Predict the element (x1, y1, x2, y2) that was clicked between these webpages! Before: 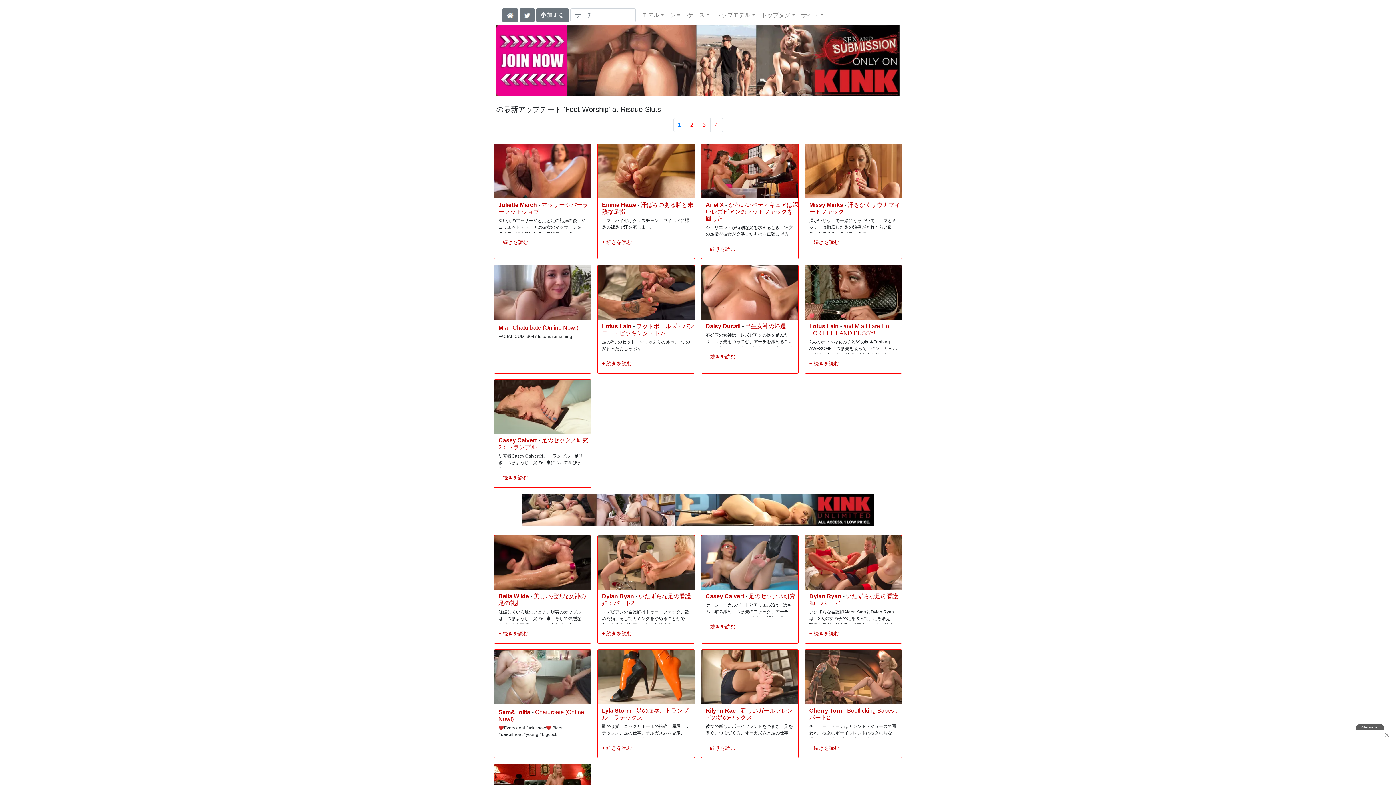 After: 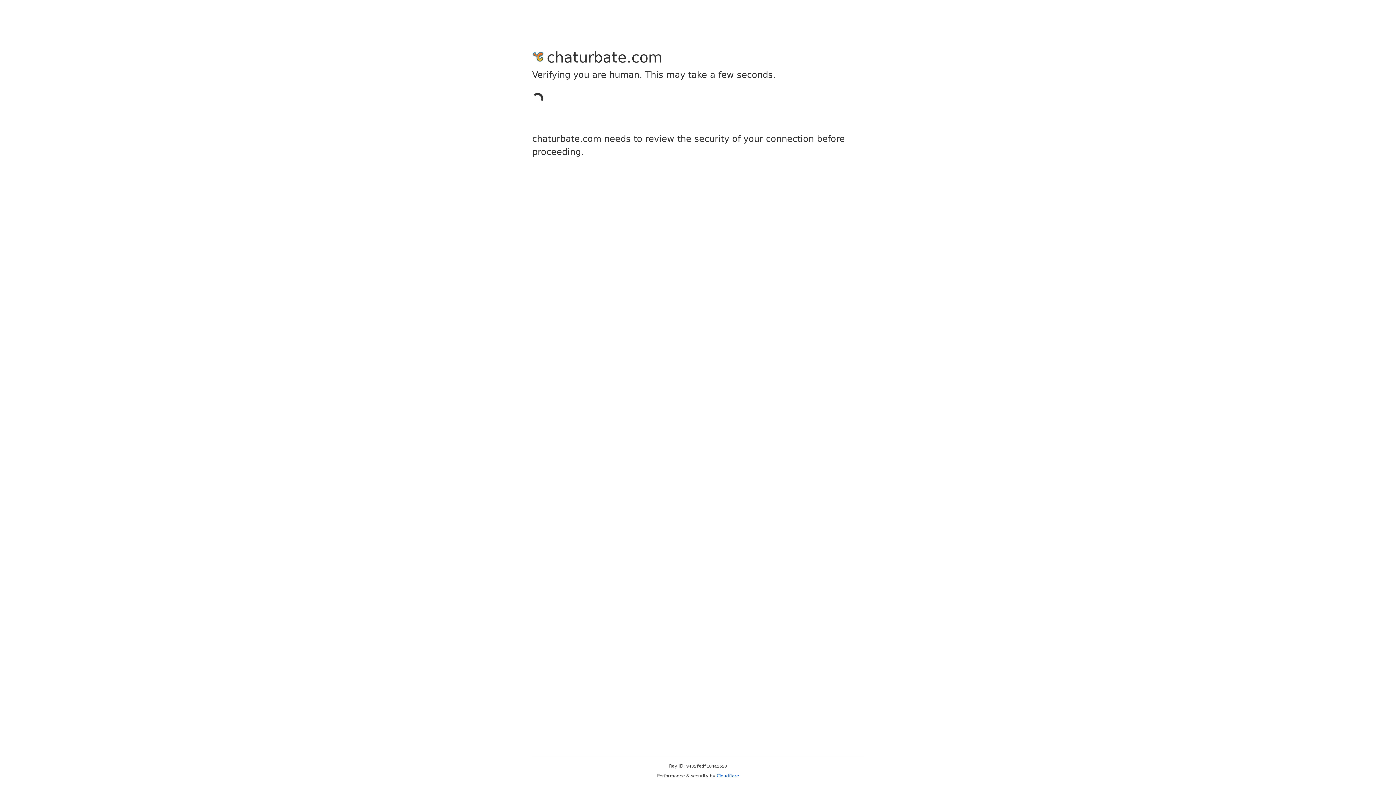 Action: label: Chaturbate (Online Now!) bbox: (512, 324, 578, 330)